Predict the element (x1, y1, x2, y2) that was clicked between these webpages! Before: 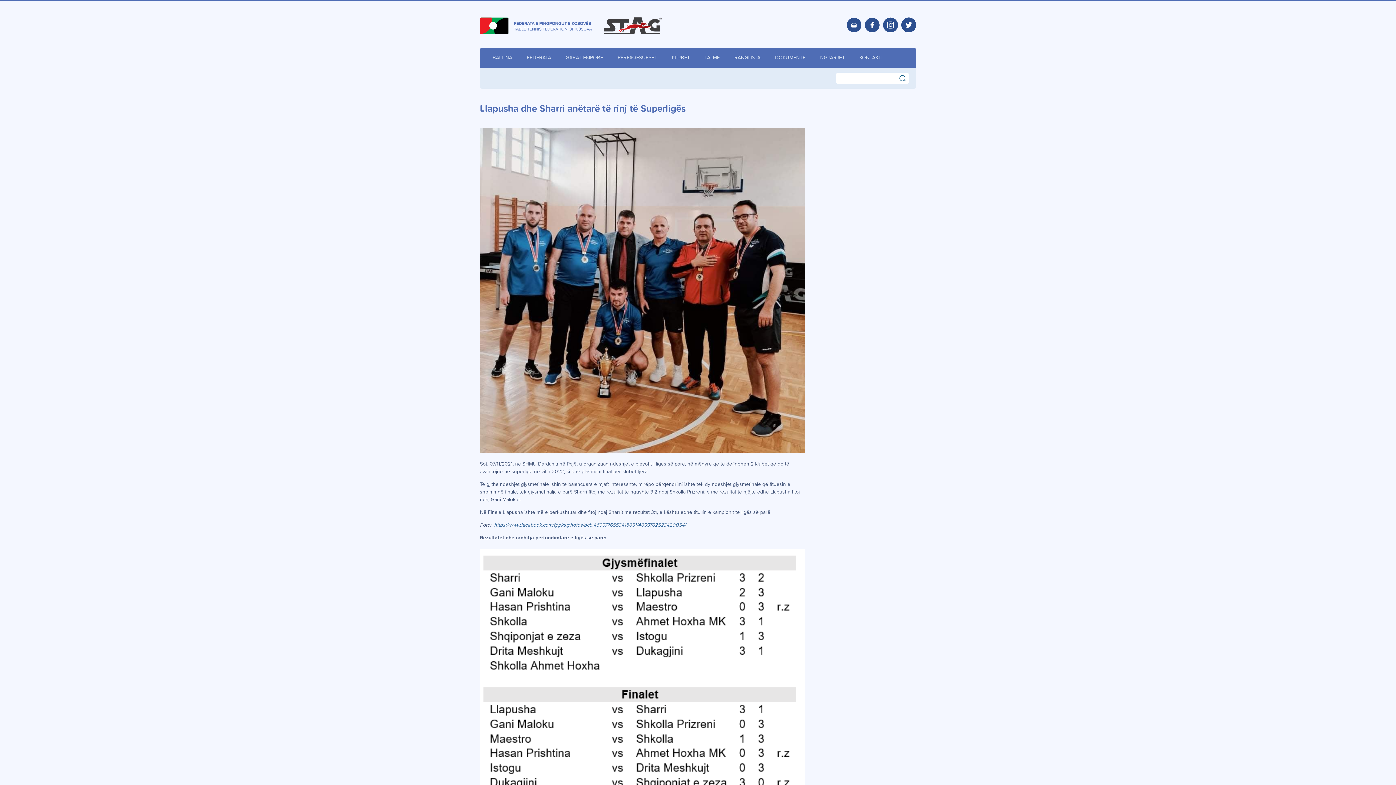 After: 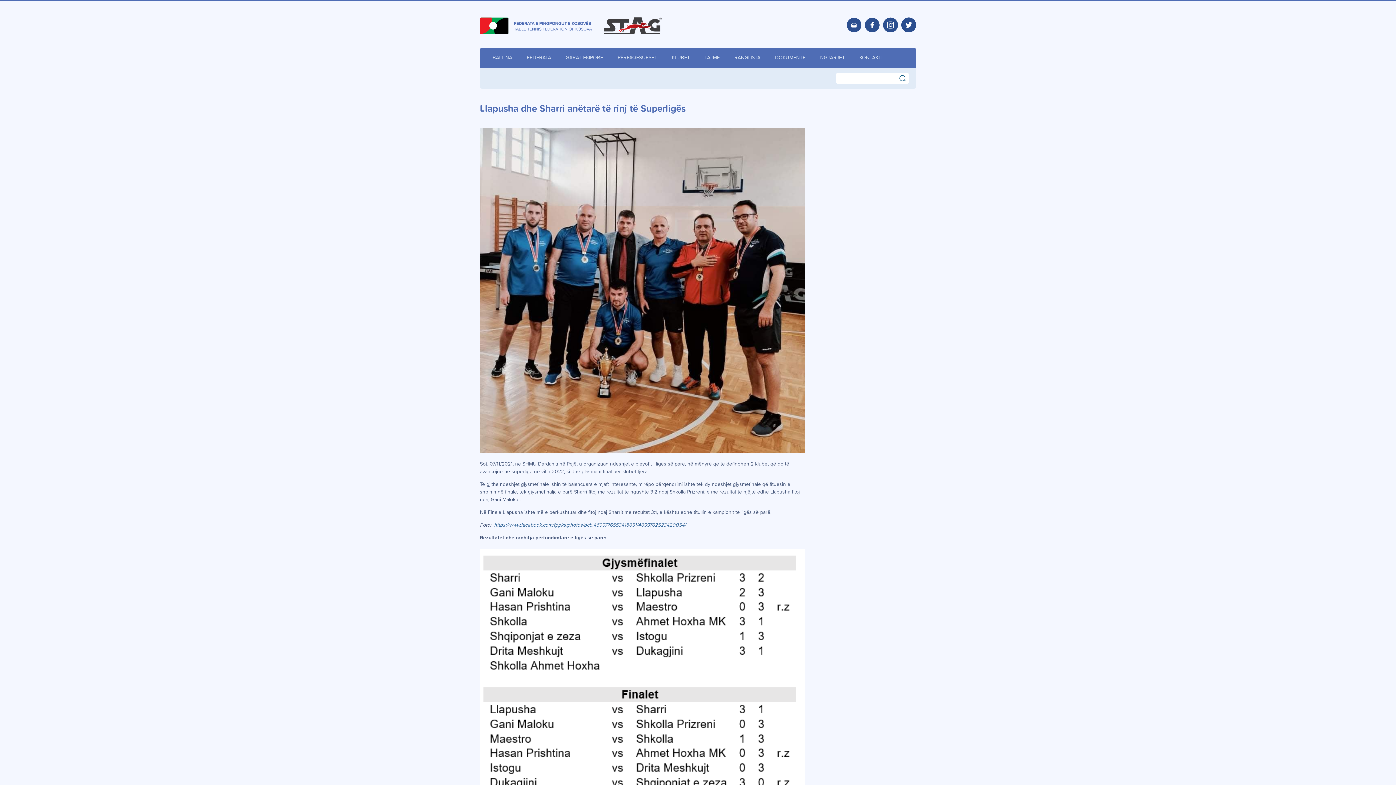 Action: bbox: (846, 28, 861, 33)